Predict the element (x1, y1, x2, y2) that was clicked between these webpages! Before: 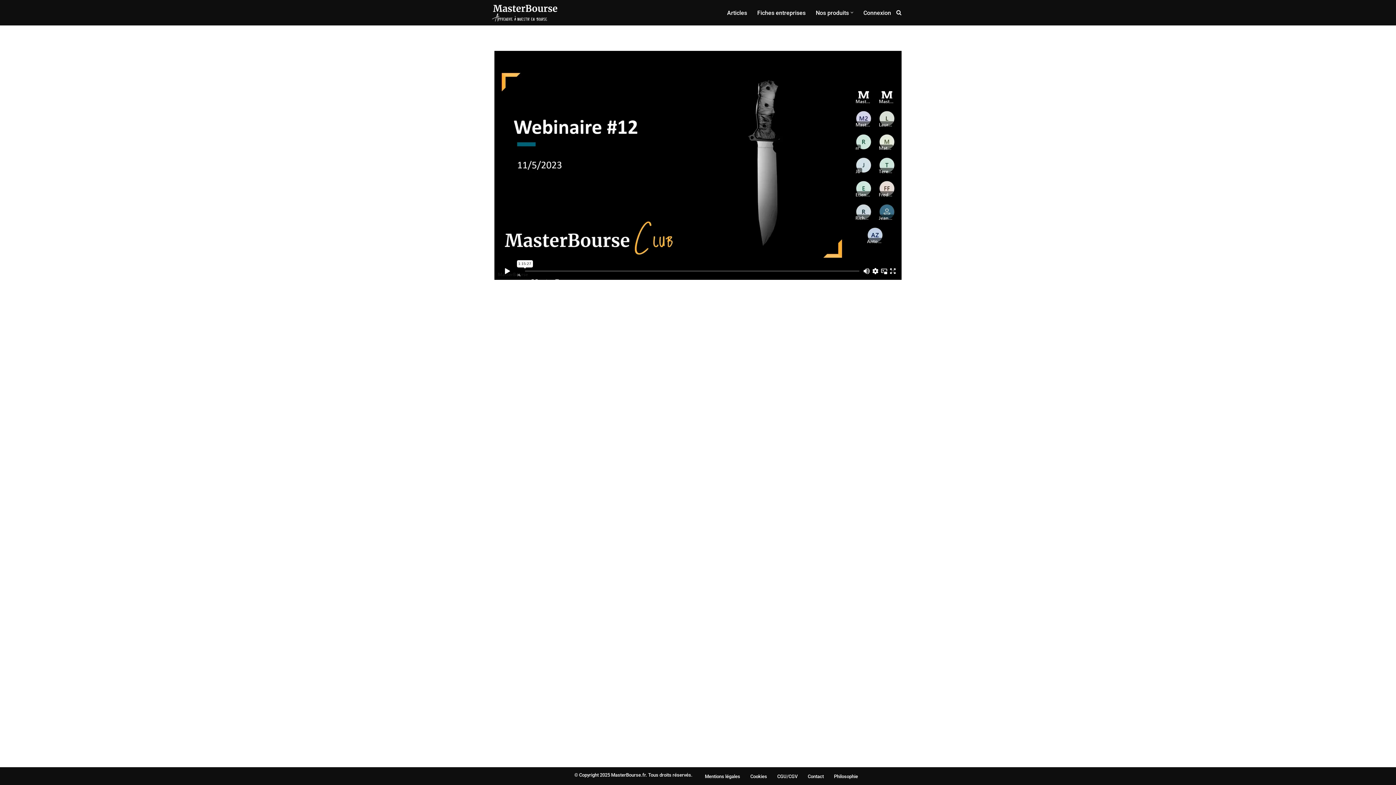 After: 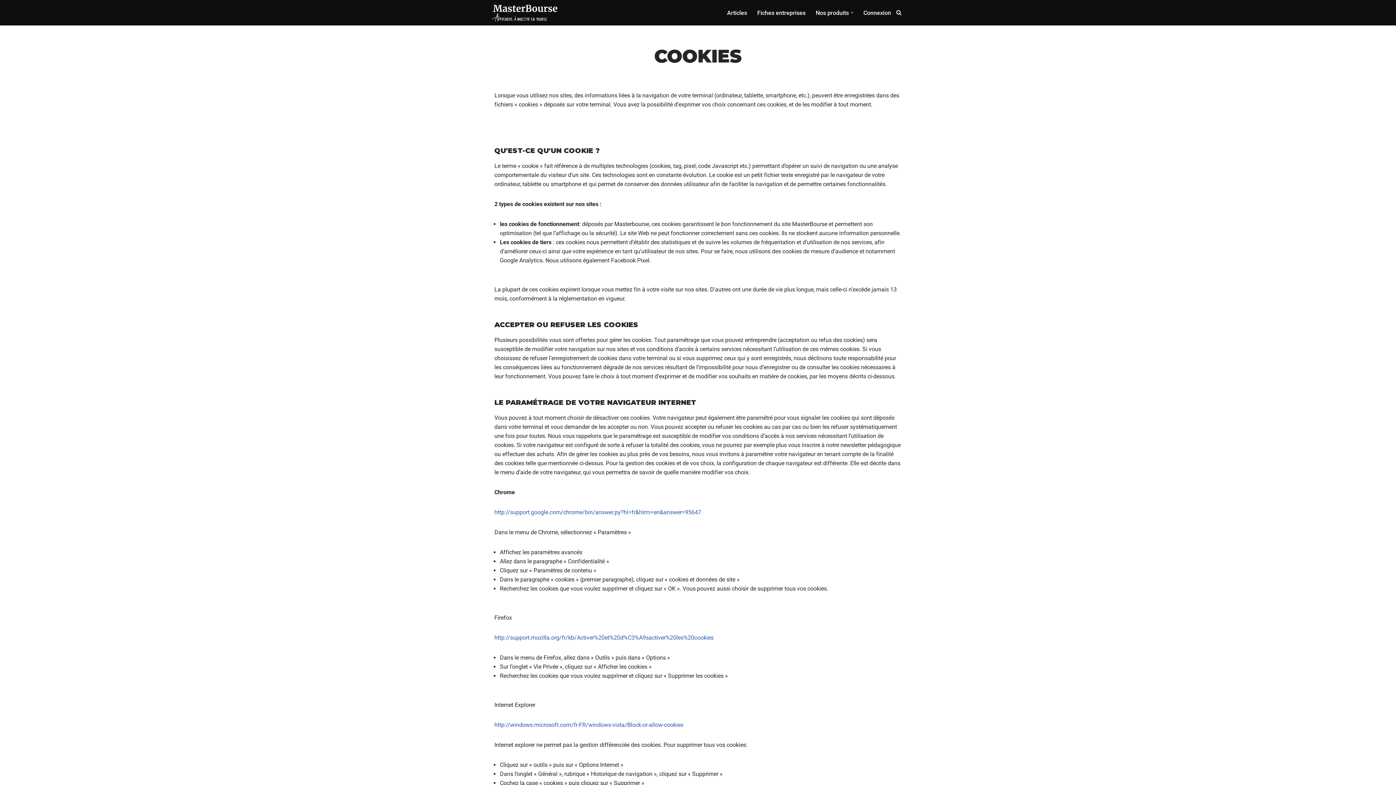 Action: bbox: (750, 772, 767, 781) label: Cookies